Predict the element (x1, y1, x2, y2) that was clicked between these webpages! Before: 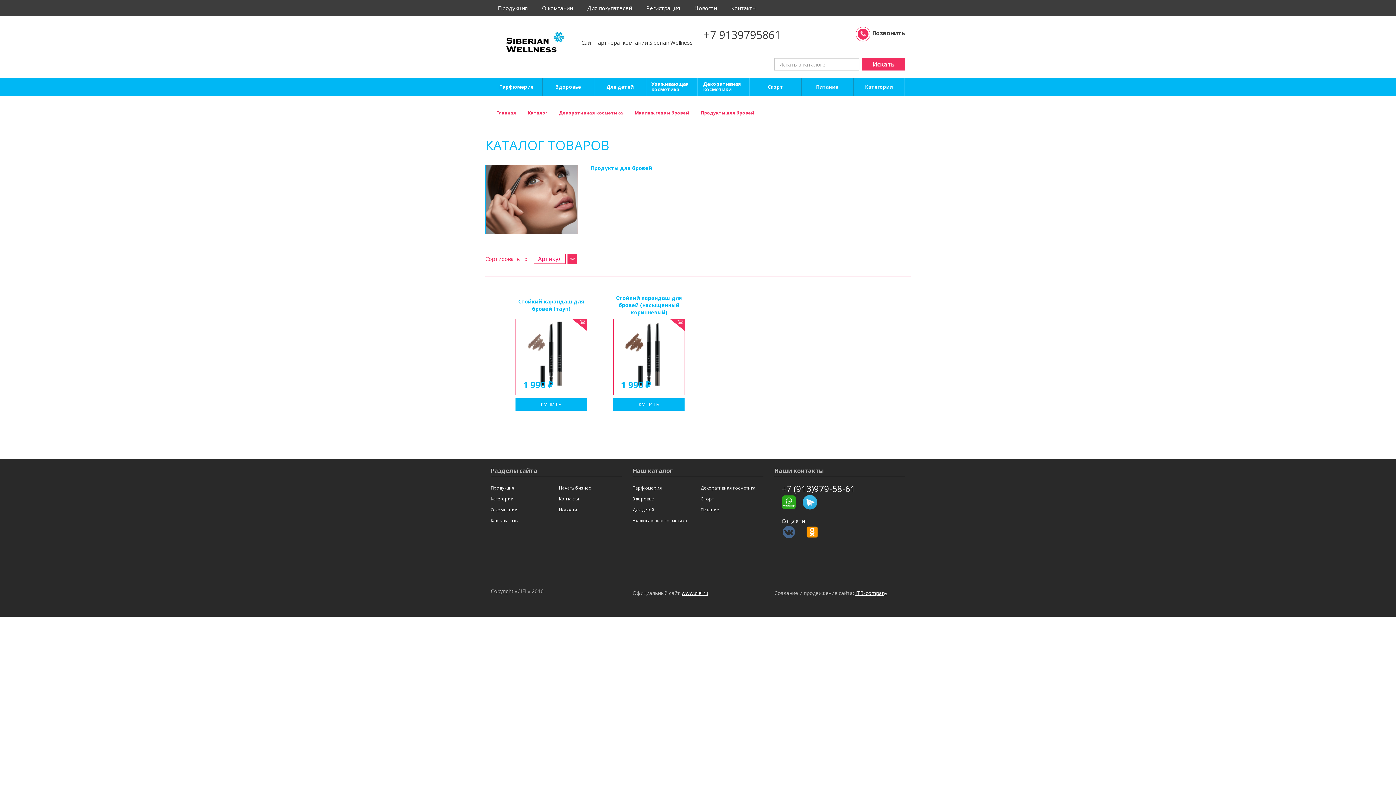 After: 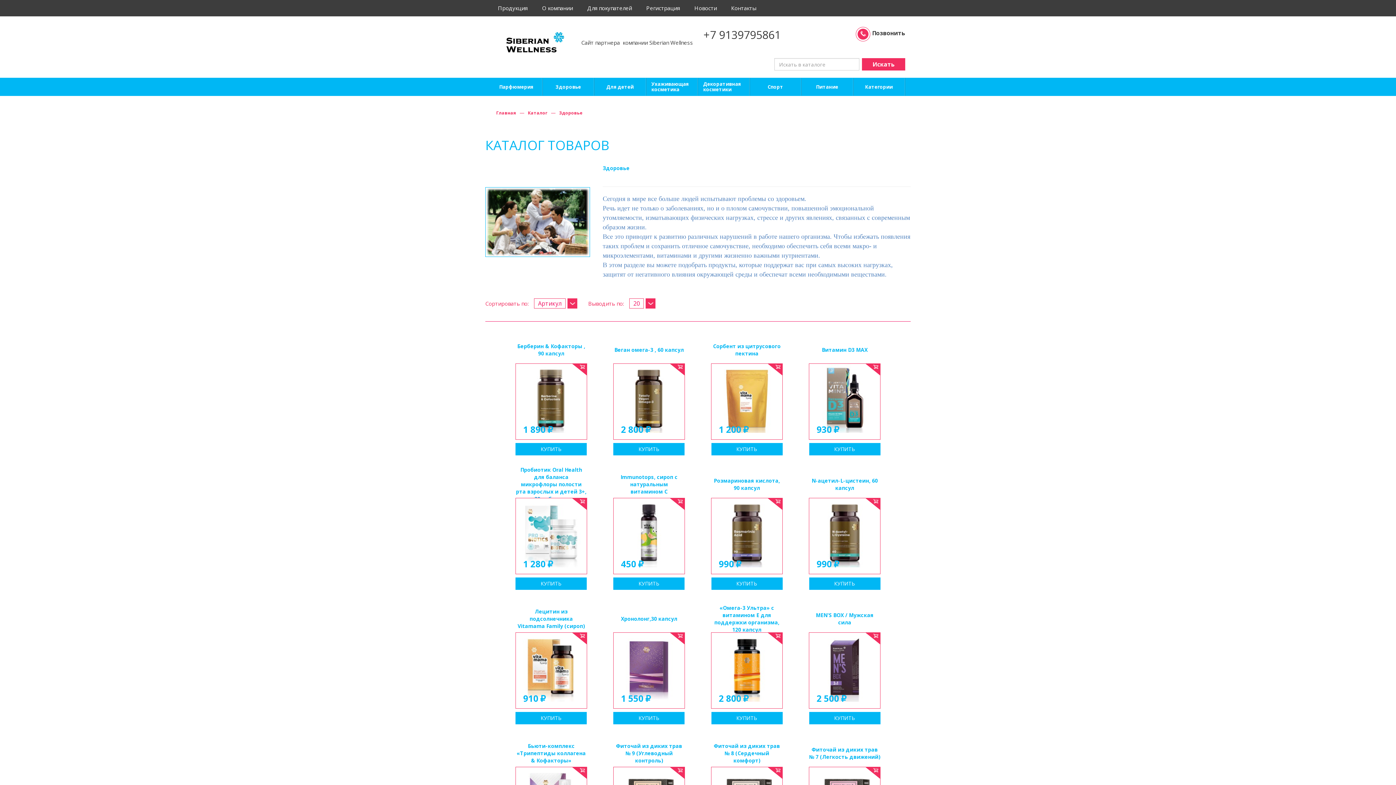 Action: bbox: (555, 84, 581, 89) label: Здоровье